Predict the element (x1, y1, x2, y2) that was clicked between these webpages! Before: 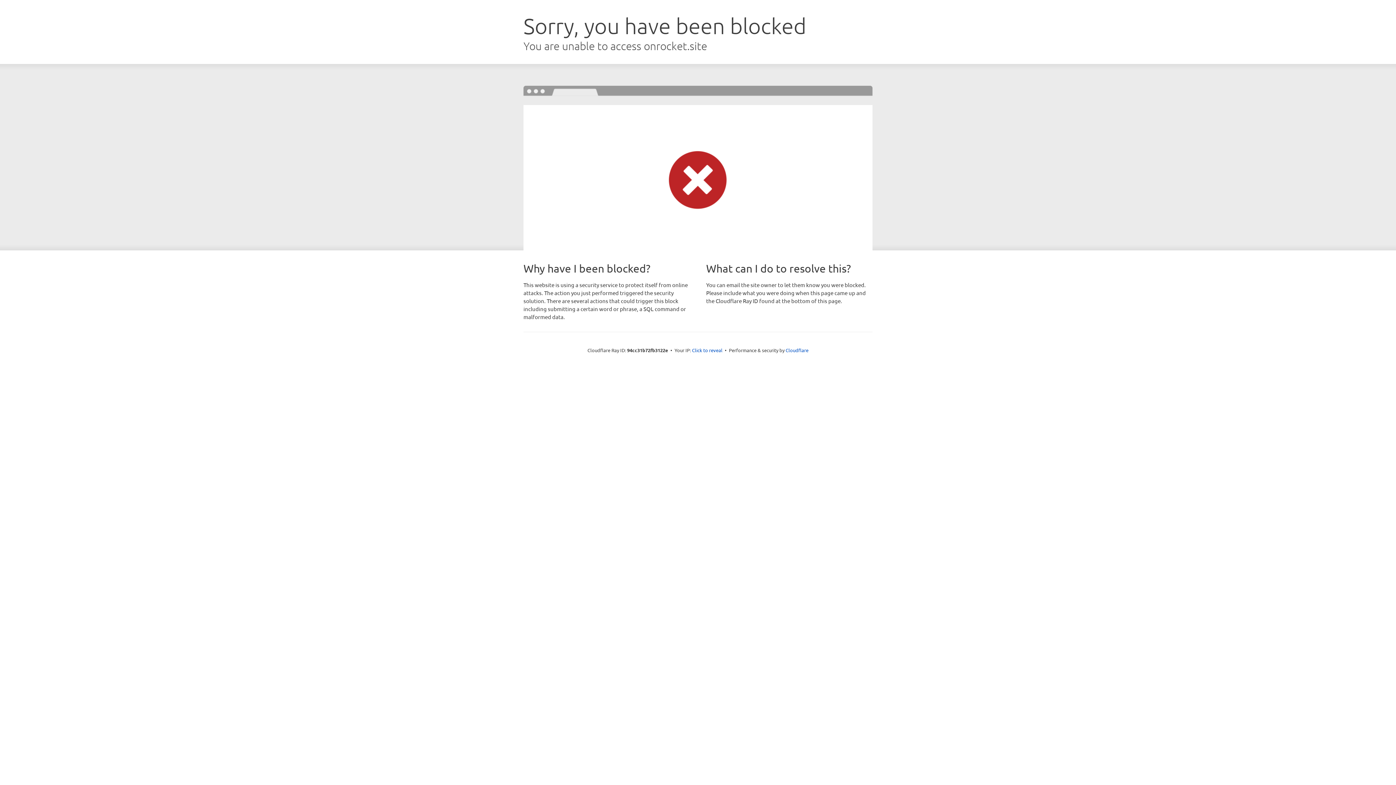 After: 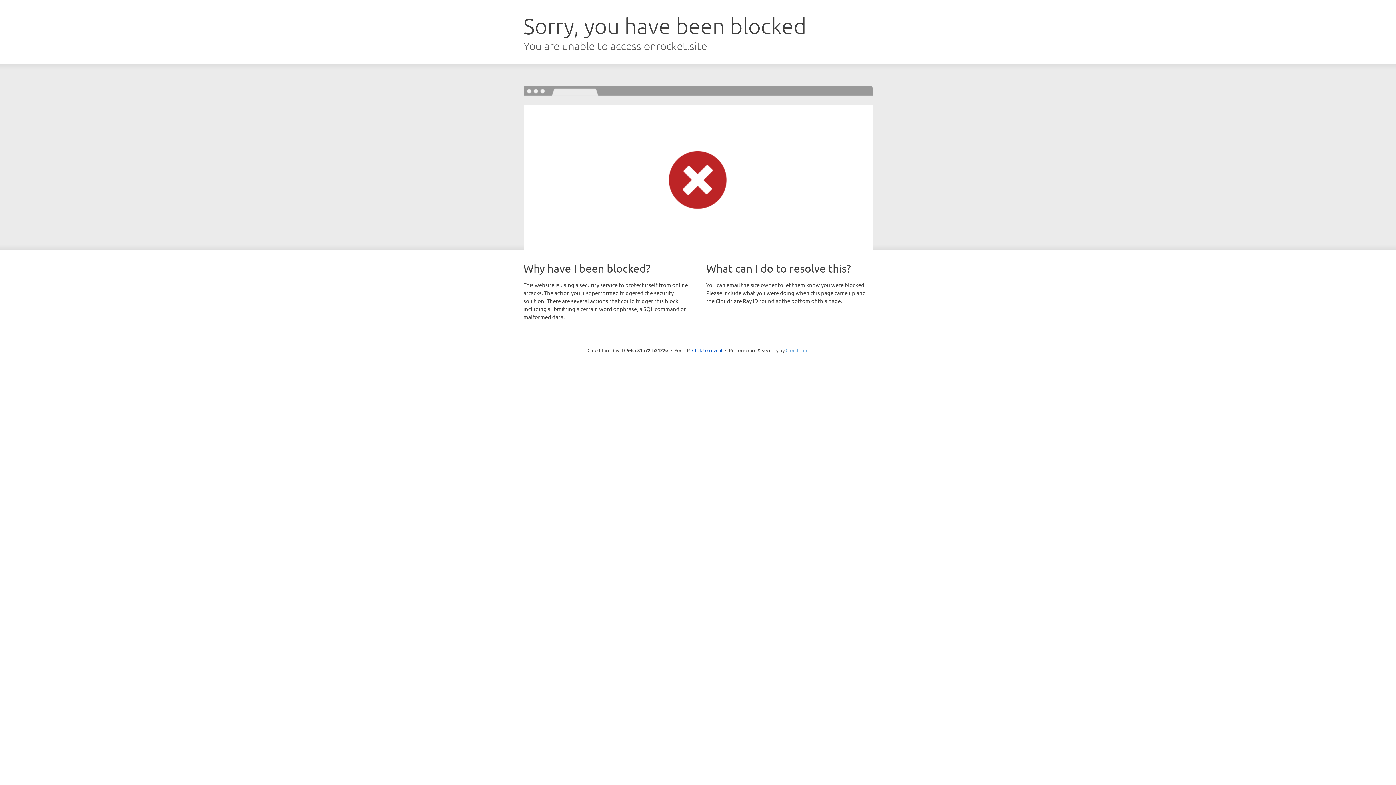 Action: bbox: (785, 347, 808, 353) label: Cloudflare